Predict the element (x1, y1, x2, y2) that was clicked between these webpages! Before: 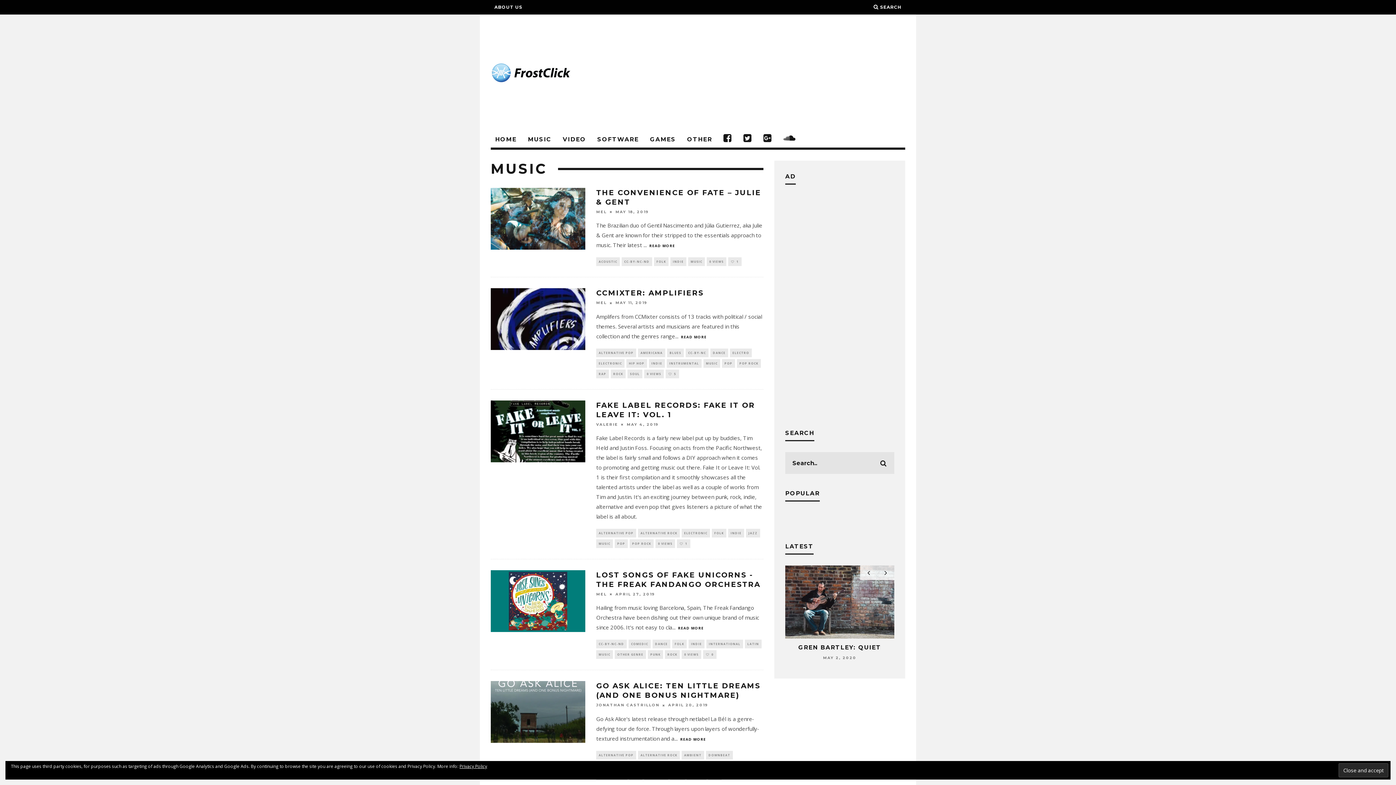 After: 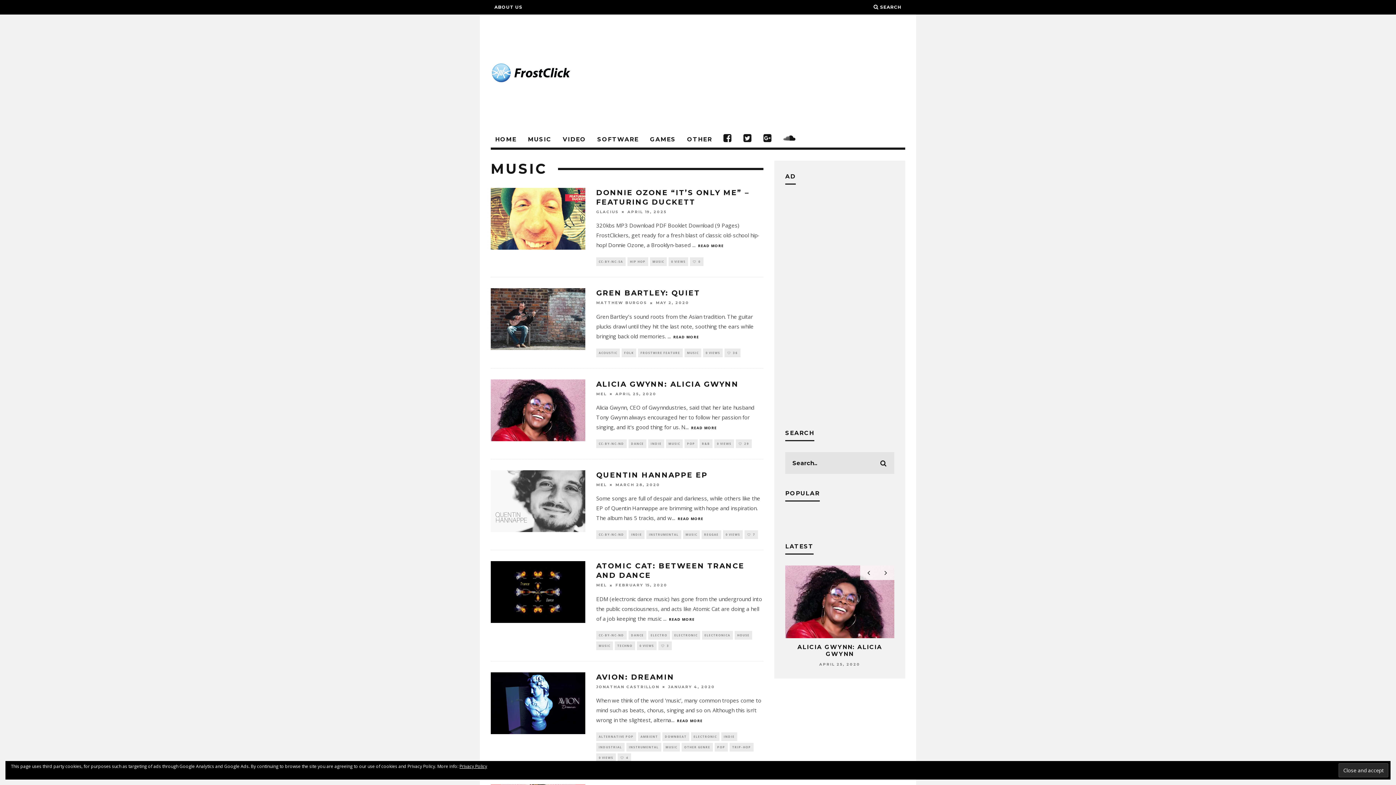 Action: label: MUSIC bbox: (596, 539, 613, 548)